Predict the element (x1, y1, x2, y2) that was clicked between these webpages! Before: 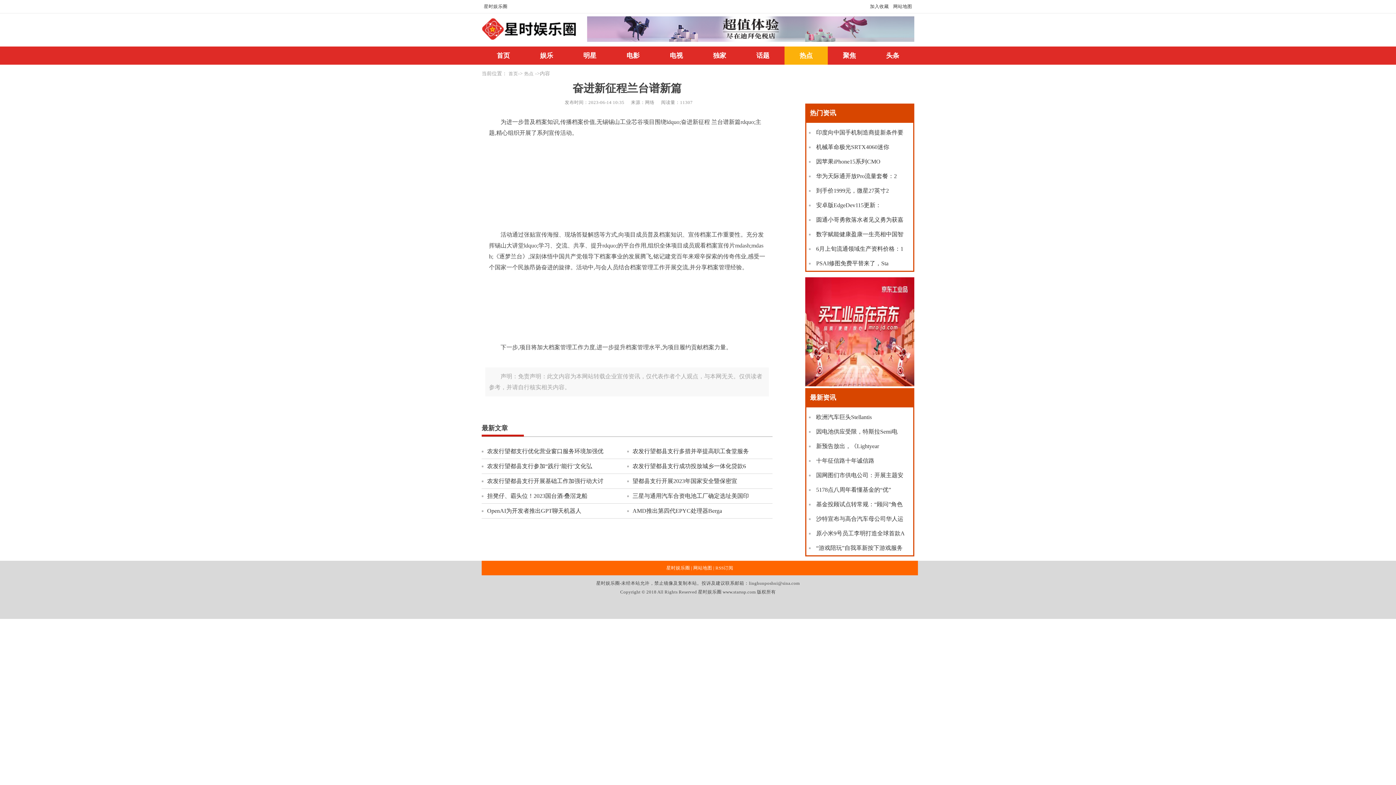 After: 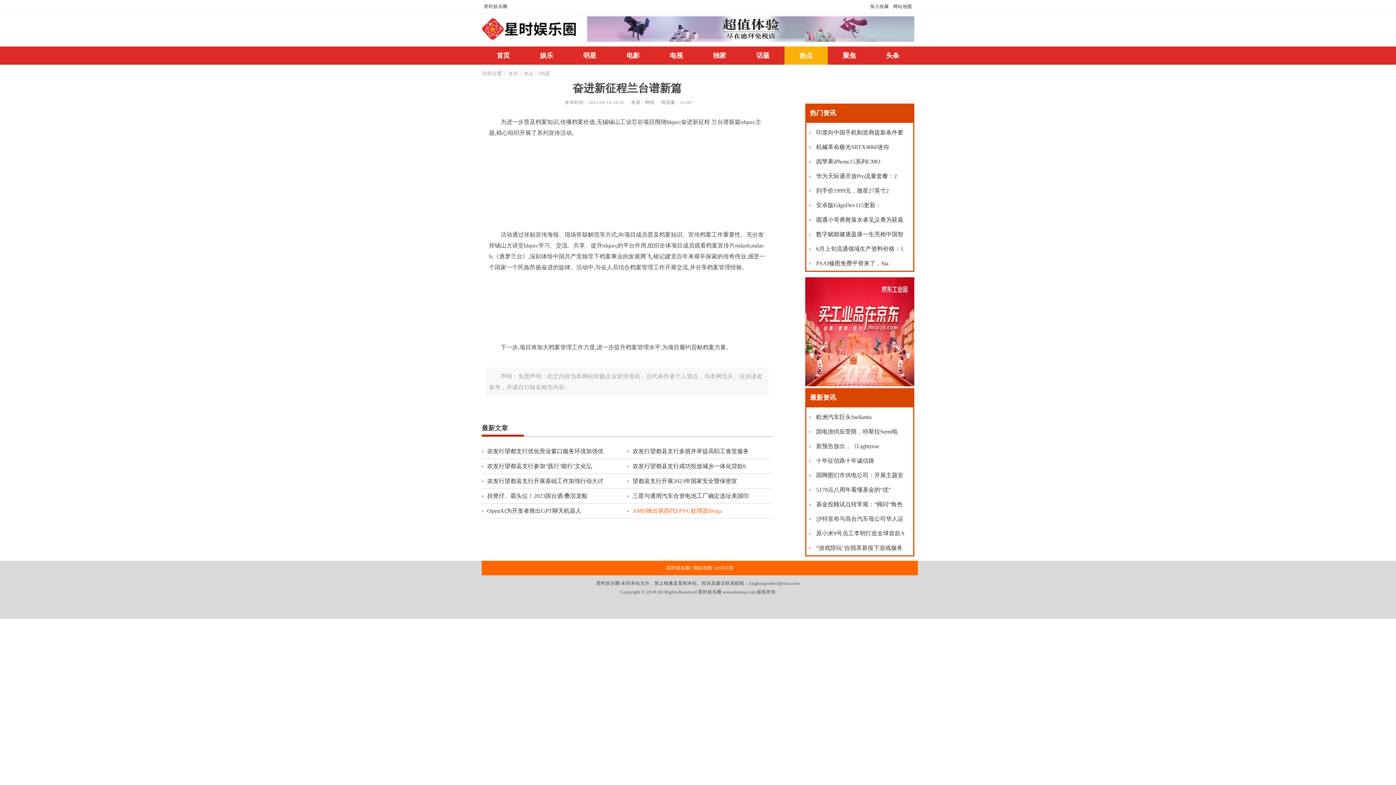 Action: label: AMD推出第四代EPYC处理器Berga bbox: (627, 508, 722, 514)